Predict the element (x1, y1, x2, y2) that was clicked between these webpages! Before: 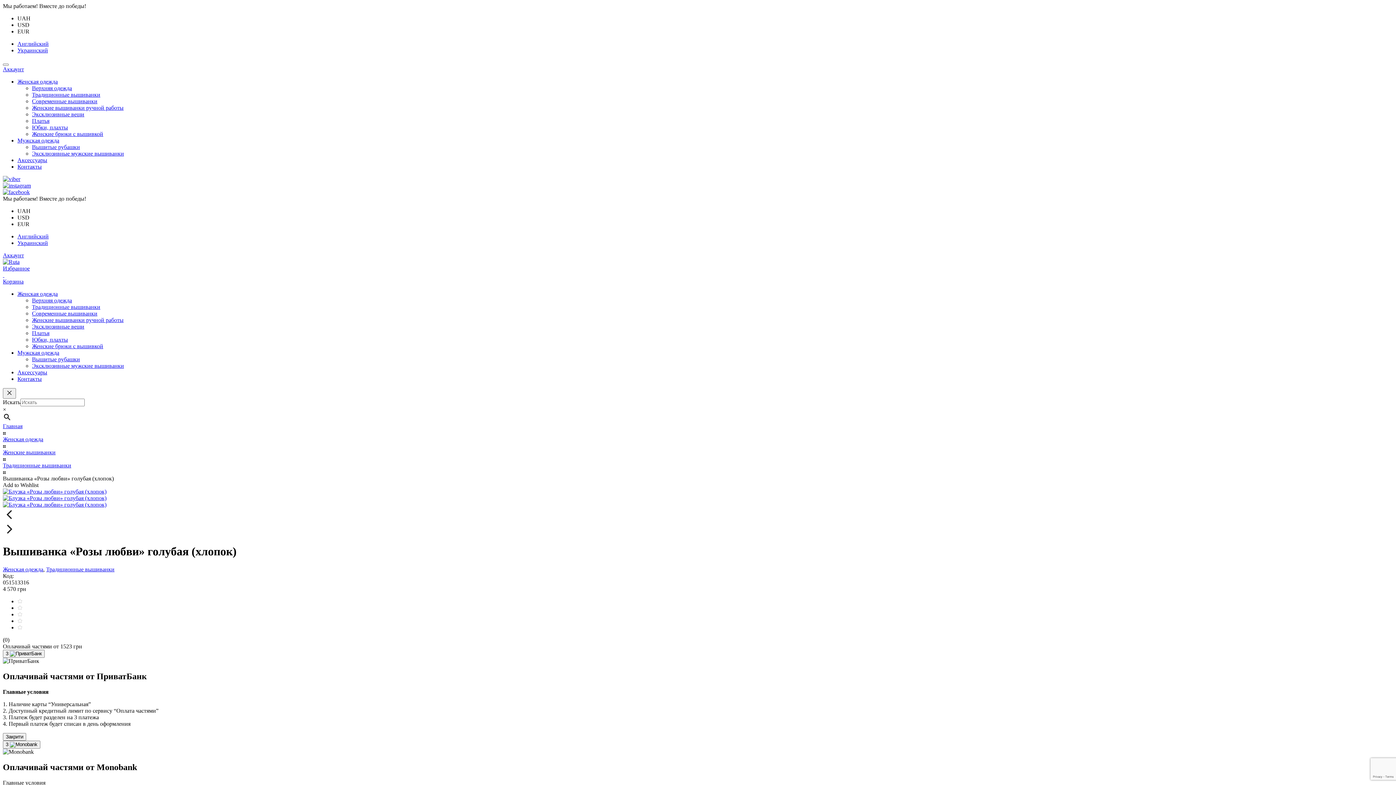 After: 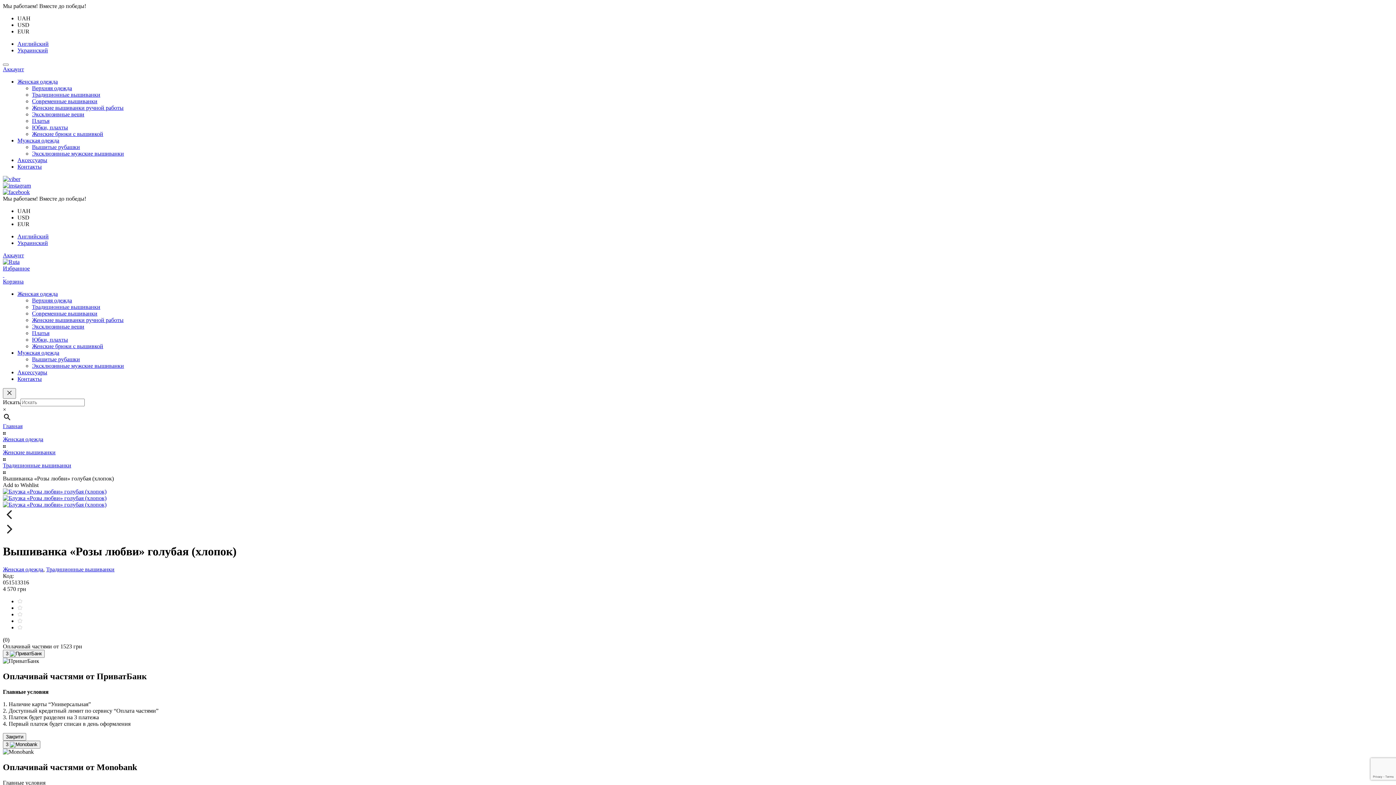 Action: bbox: (17, 214, 29, 220) label: USD